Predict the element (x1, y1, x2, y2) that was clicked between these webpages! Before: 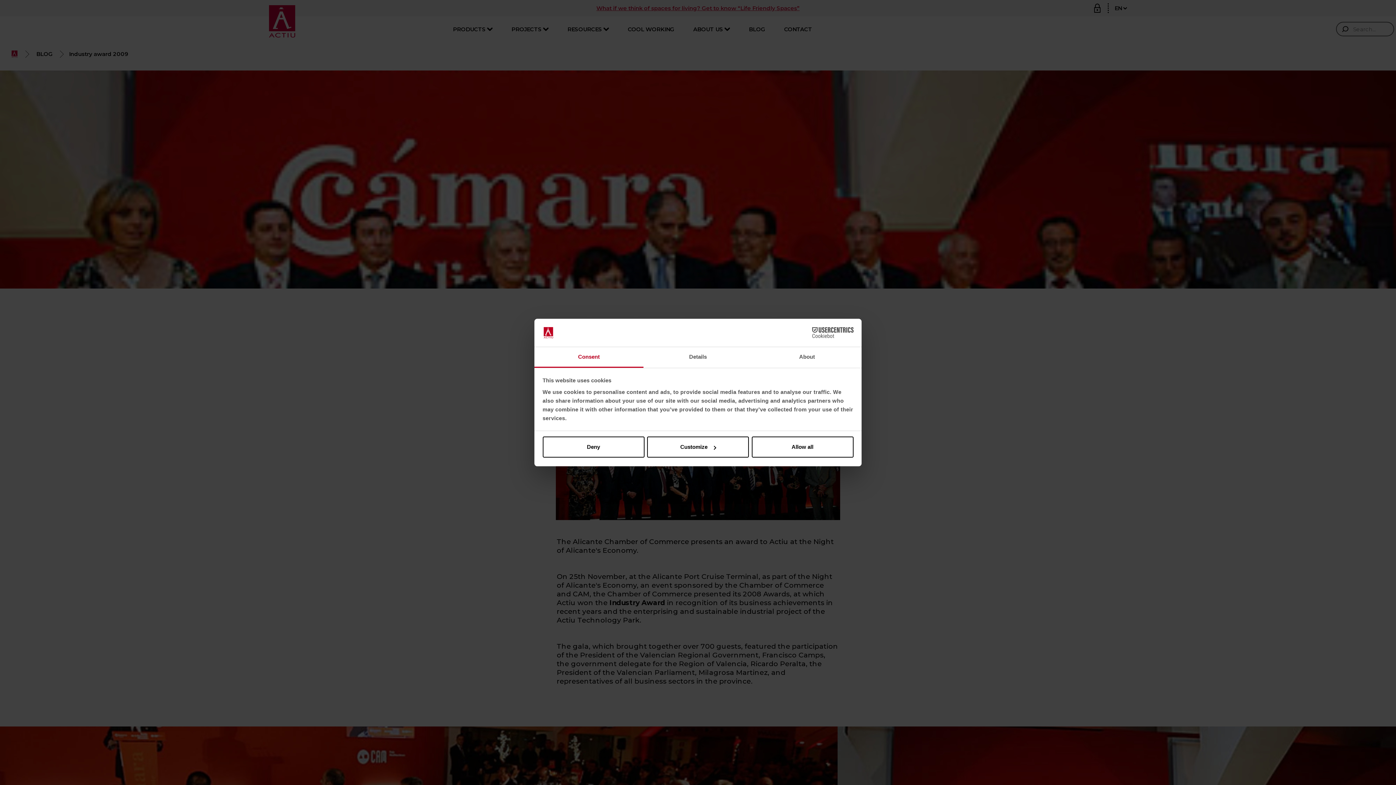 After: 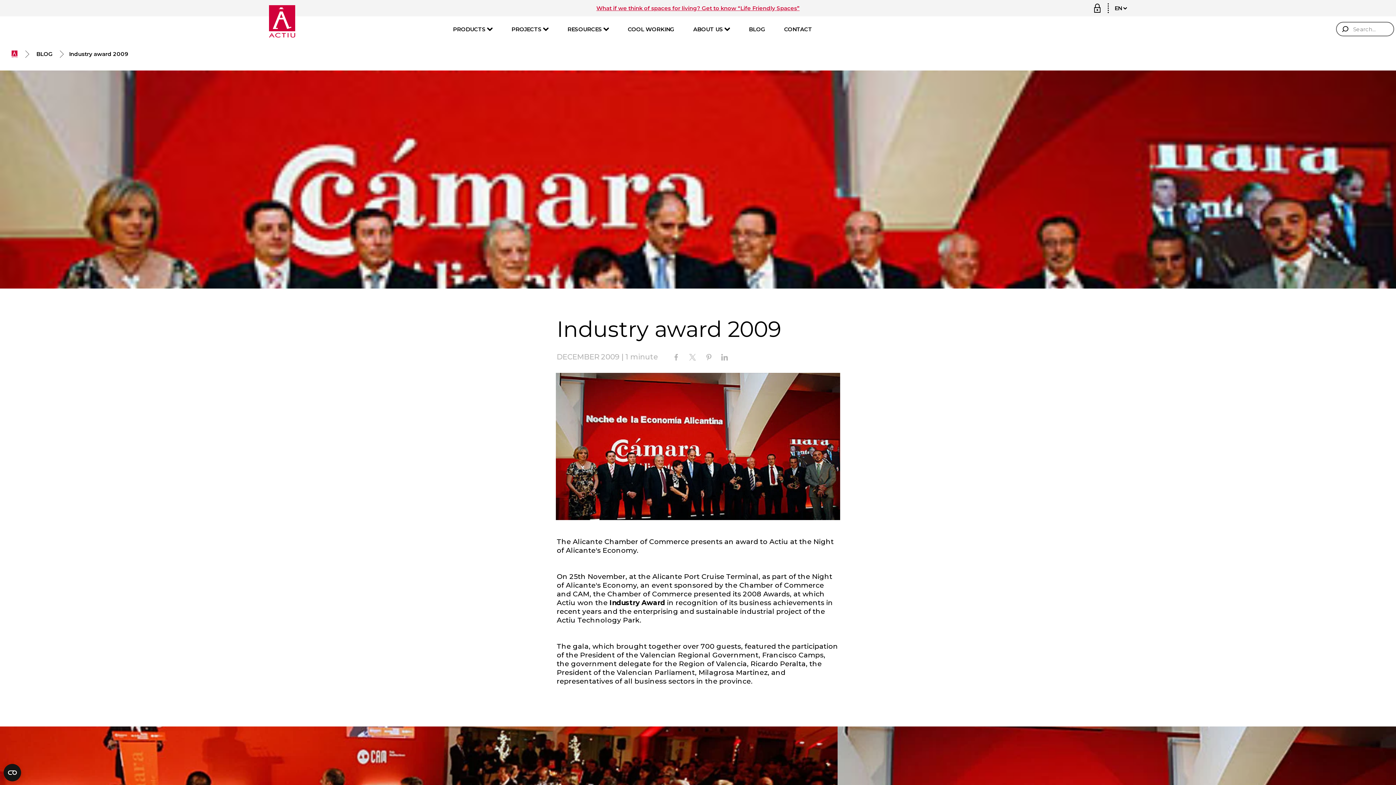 Action: label: Allow all bbox: (751, 436, 853, 457)